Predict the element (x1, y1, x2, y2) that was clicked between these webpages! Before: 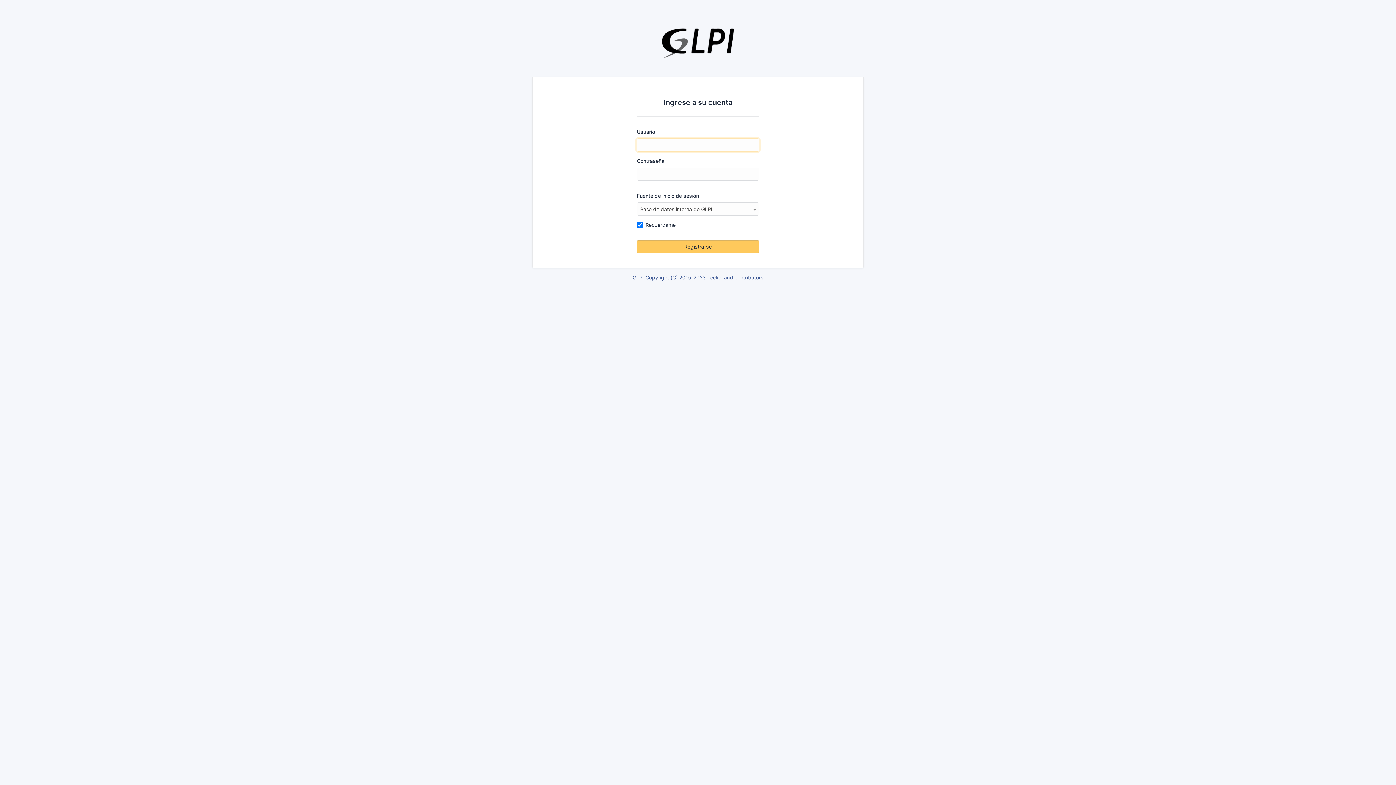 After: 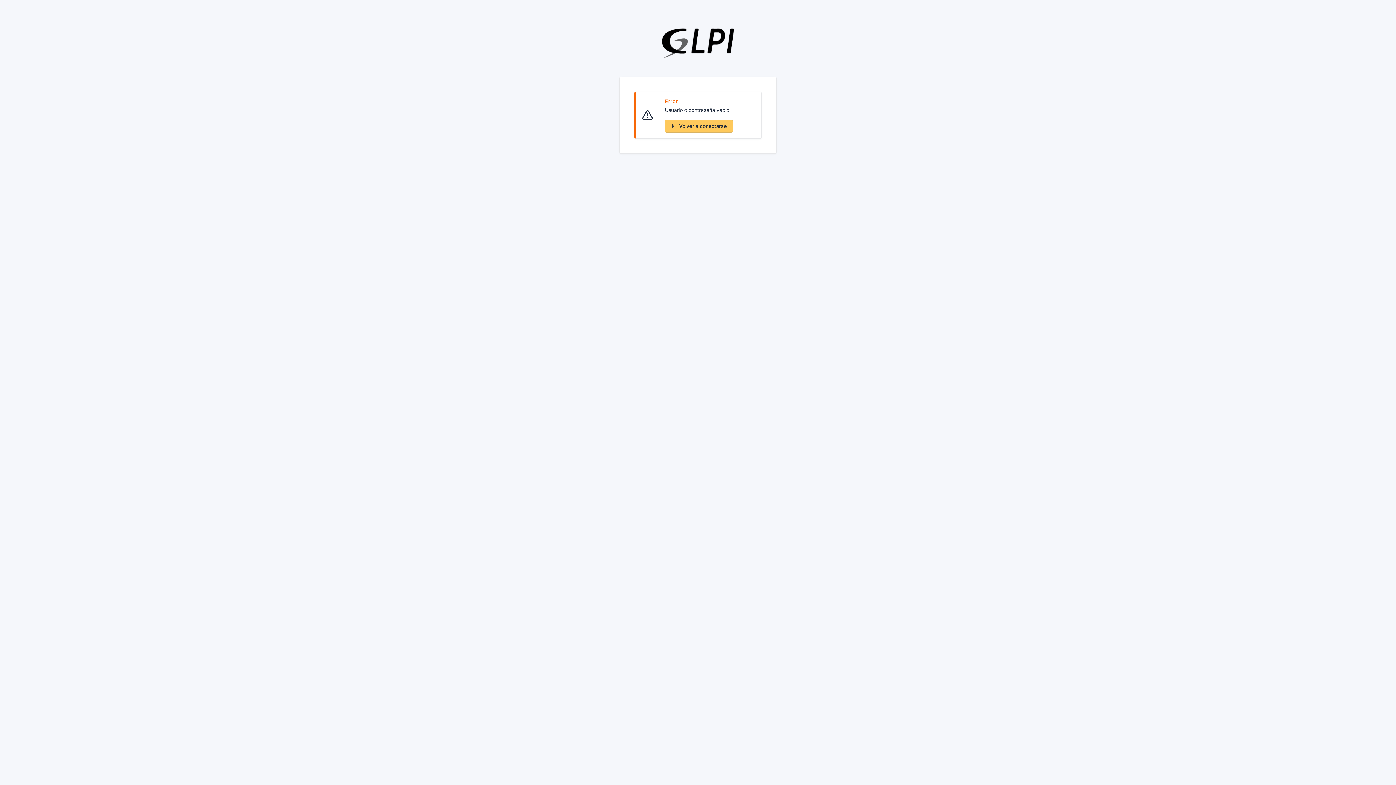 Action: label: Registrarse bbox: (637, 240, 759, 253)